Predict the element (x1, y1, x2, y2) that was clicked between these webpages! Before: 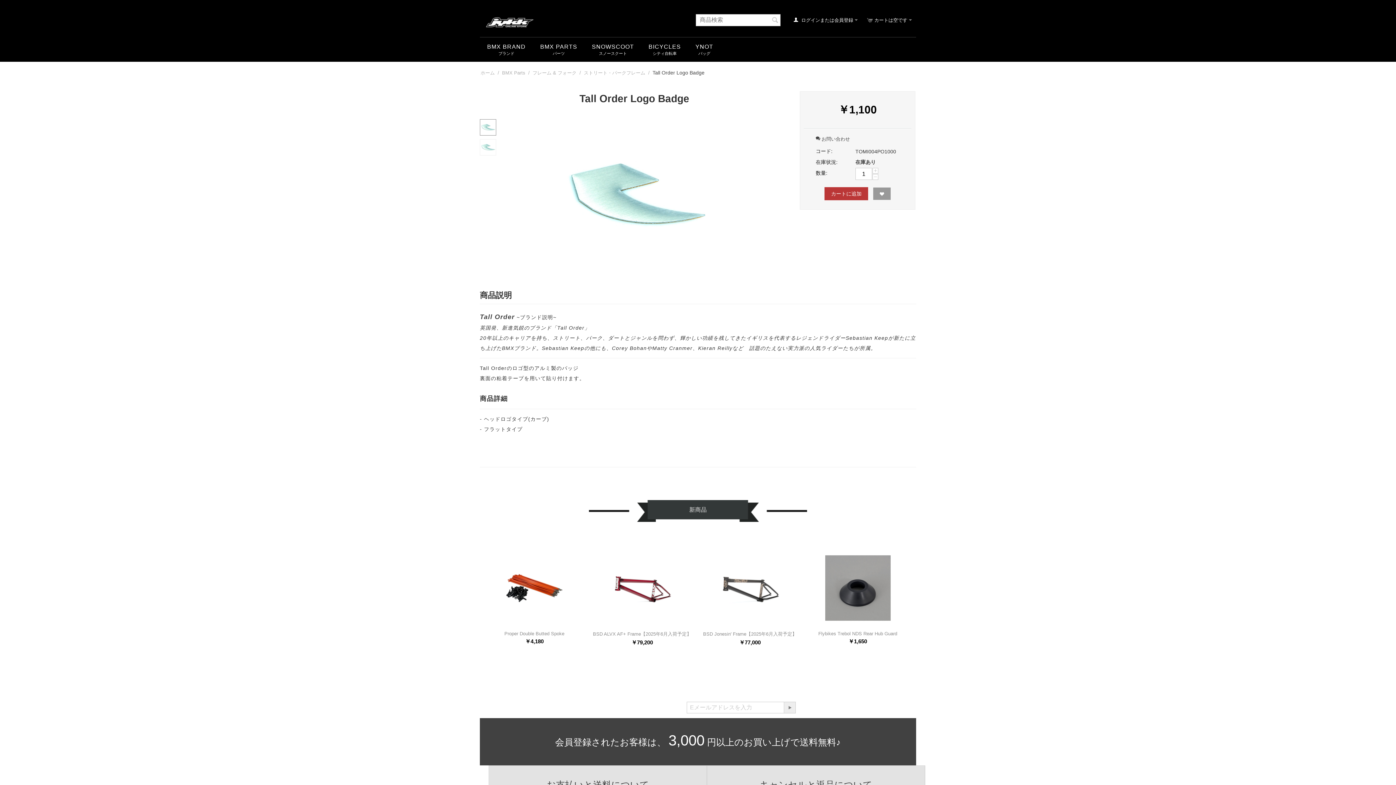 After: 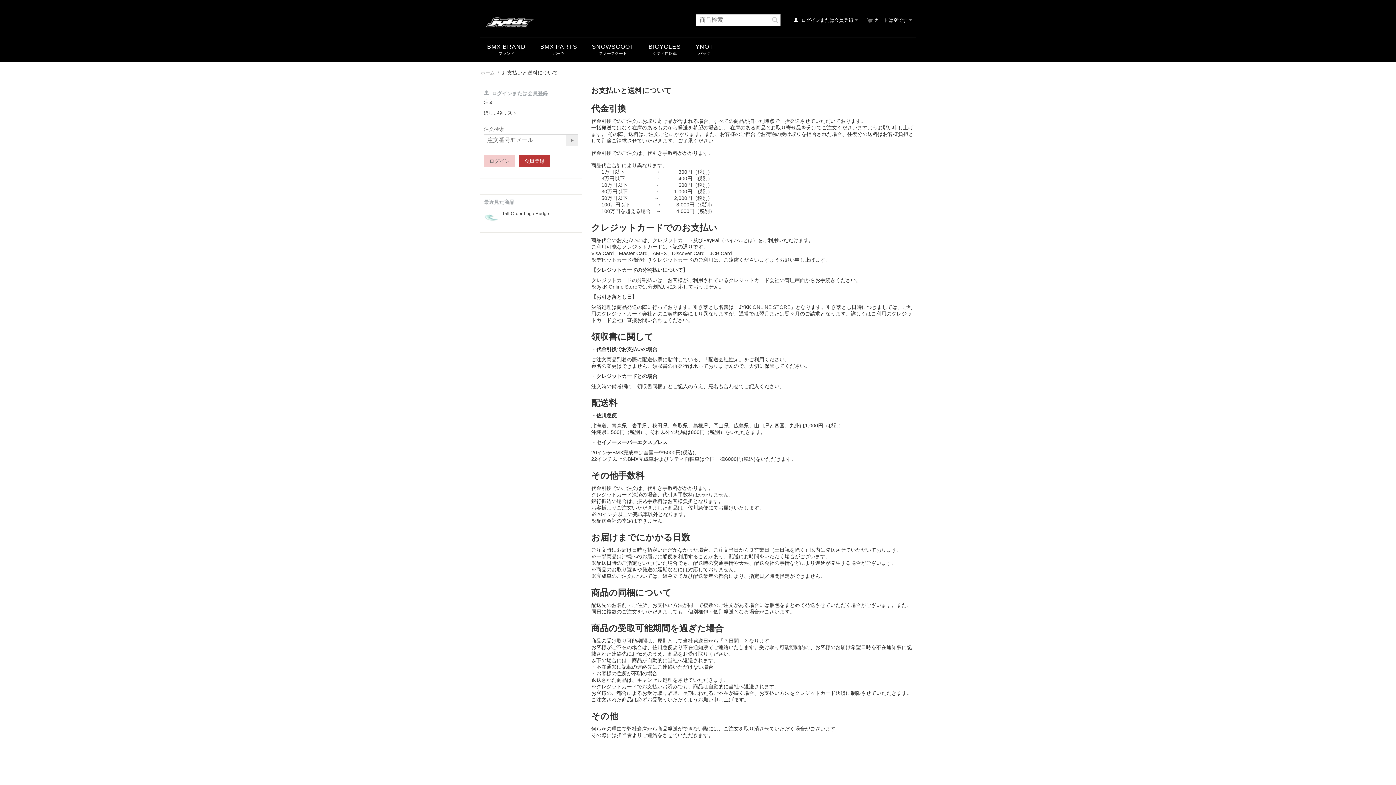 Action: label: お支払いと送料について bbox: (489, 766, 706, 803)